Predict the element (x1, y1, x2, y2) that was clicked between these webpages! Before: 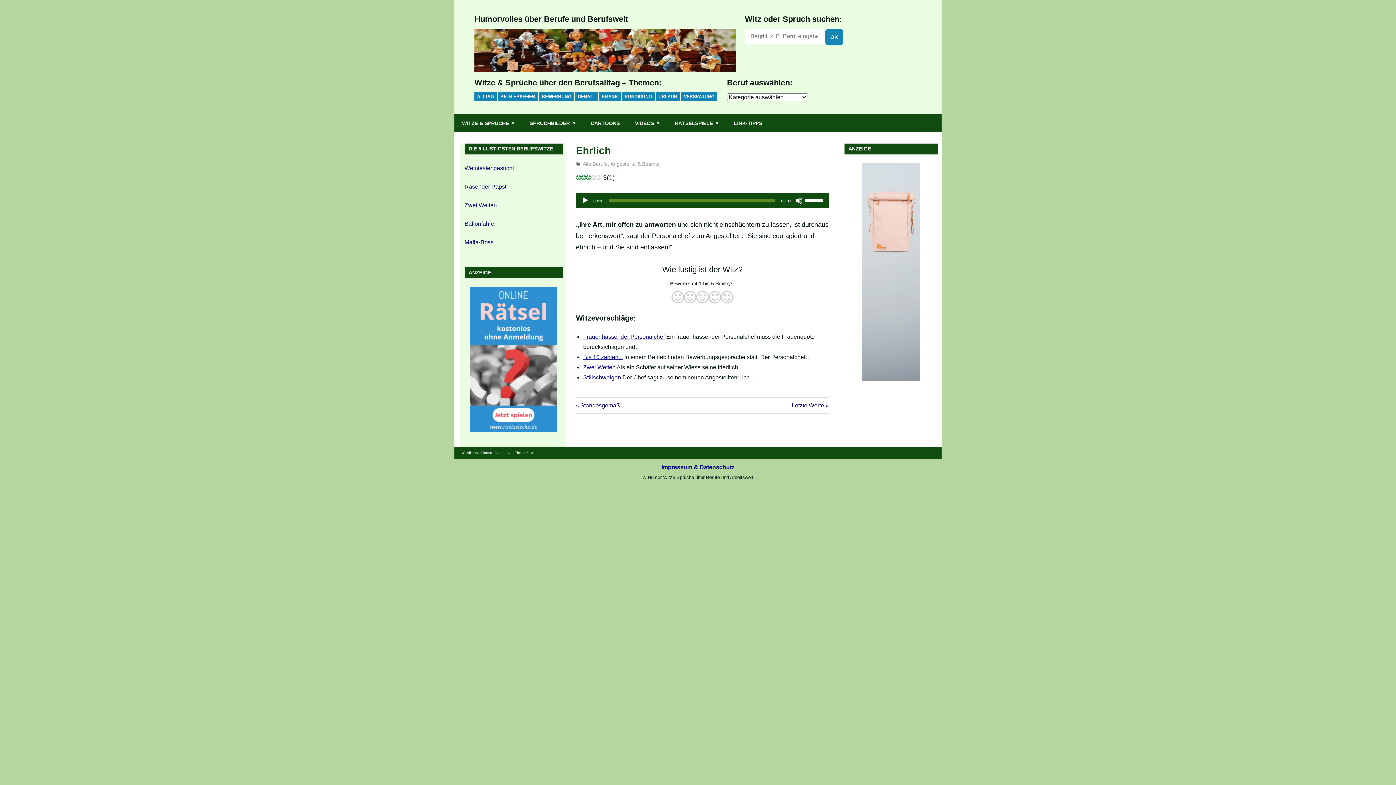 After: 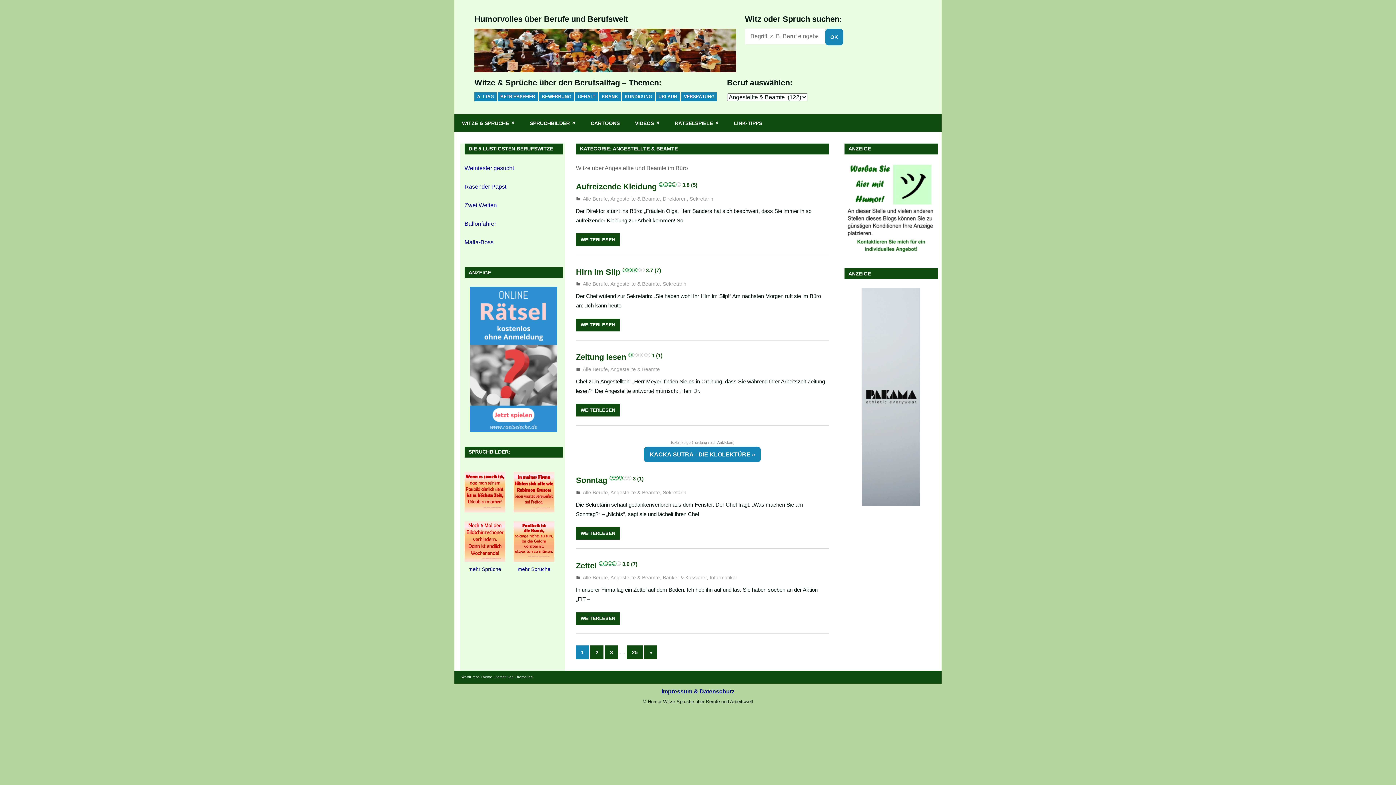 Action: bbox: (610, 161, 660, 167) label: Angestellte & Beamte